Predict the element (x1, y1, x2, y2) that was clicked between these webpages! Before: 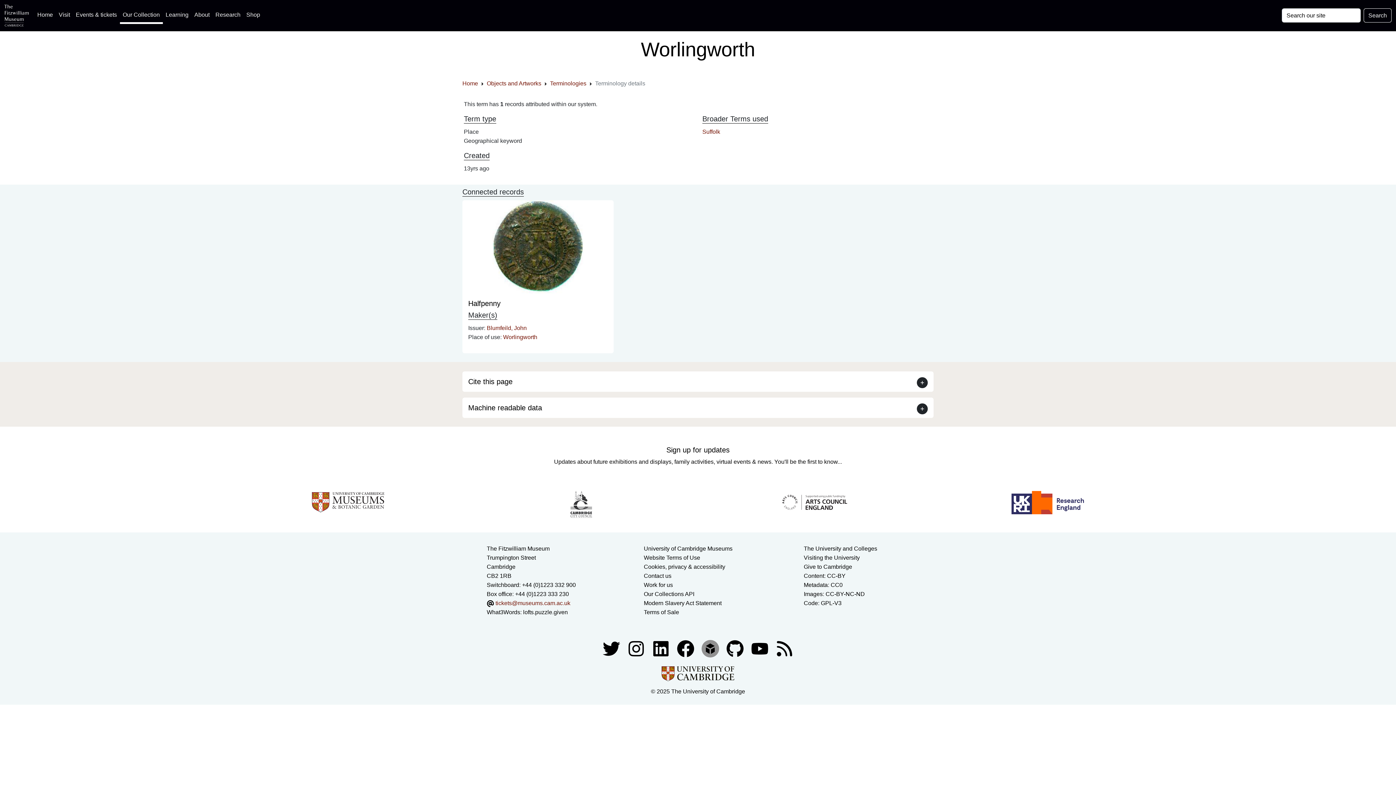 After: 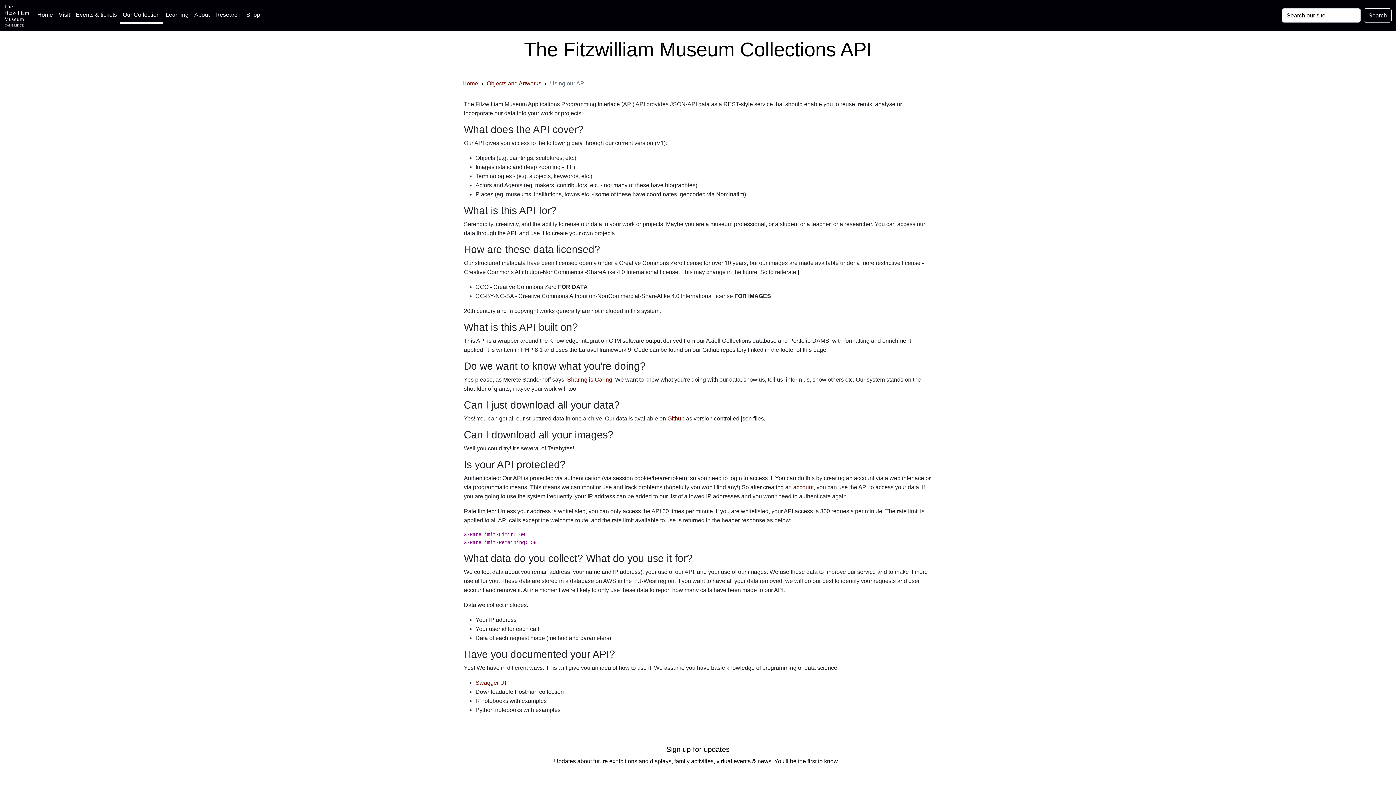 Action: bbox: (644, 591, 694, 597) label: Our Collections API